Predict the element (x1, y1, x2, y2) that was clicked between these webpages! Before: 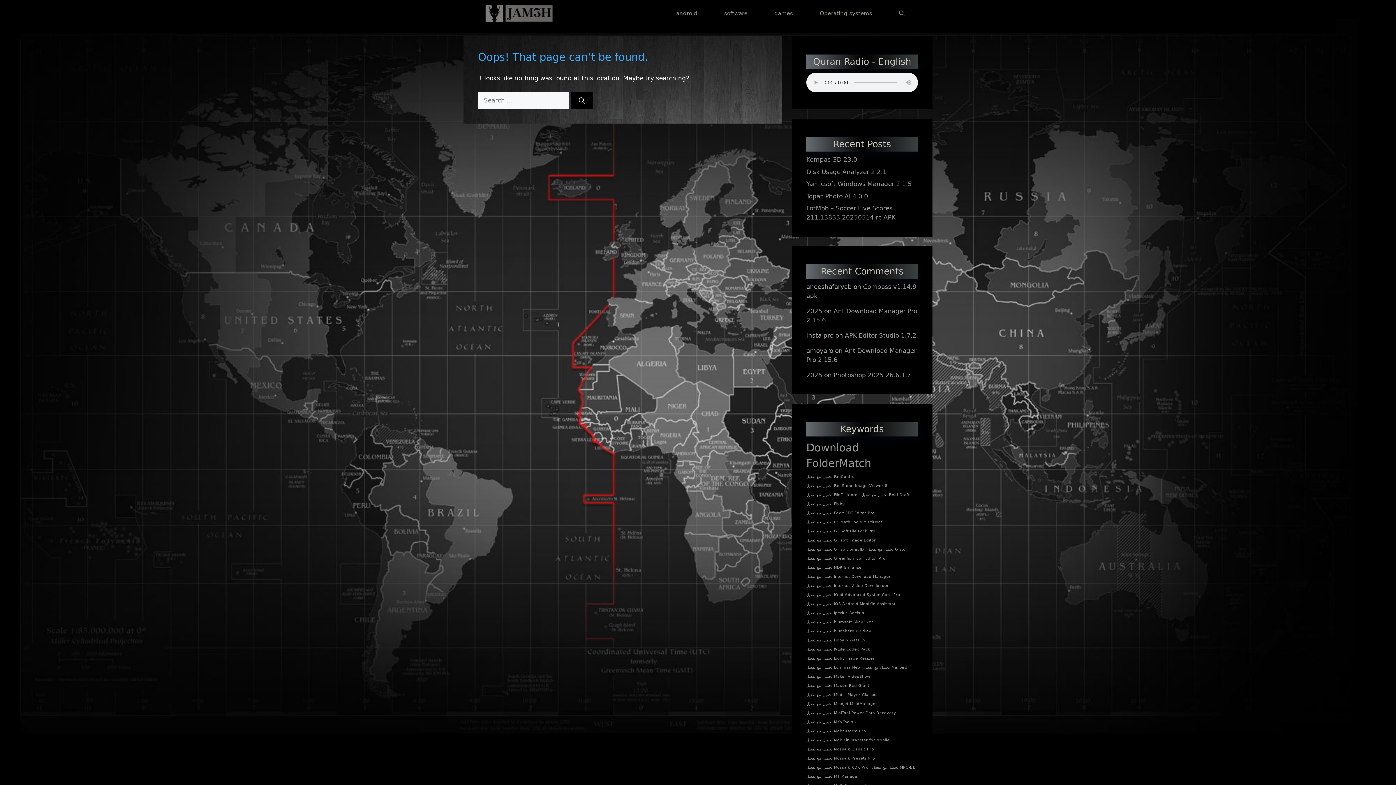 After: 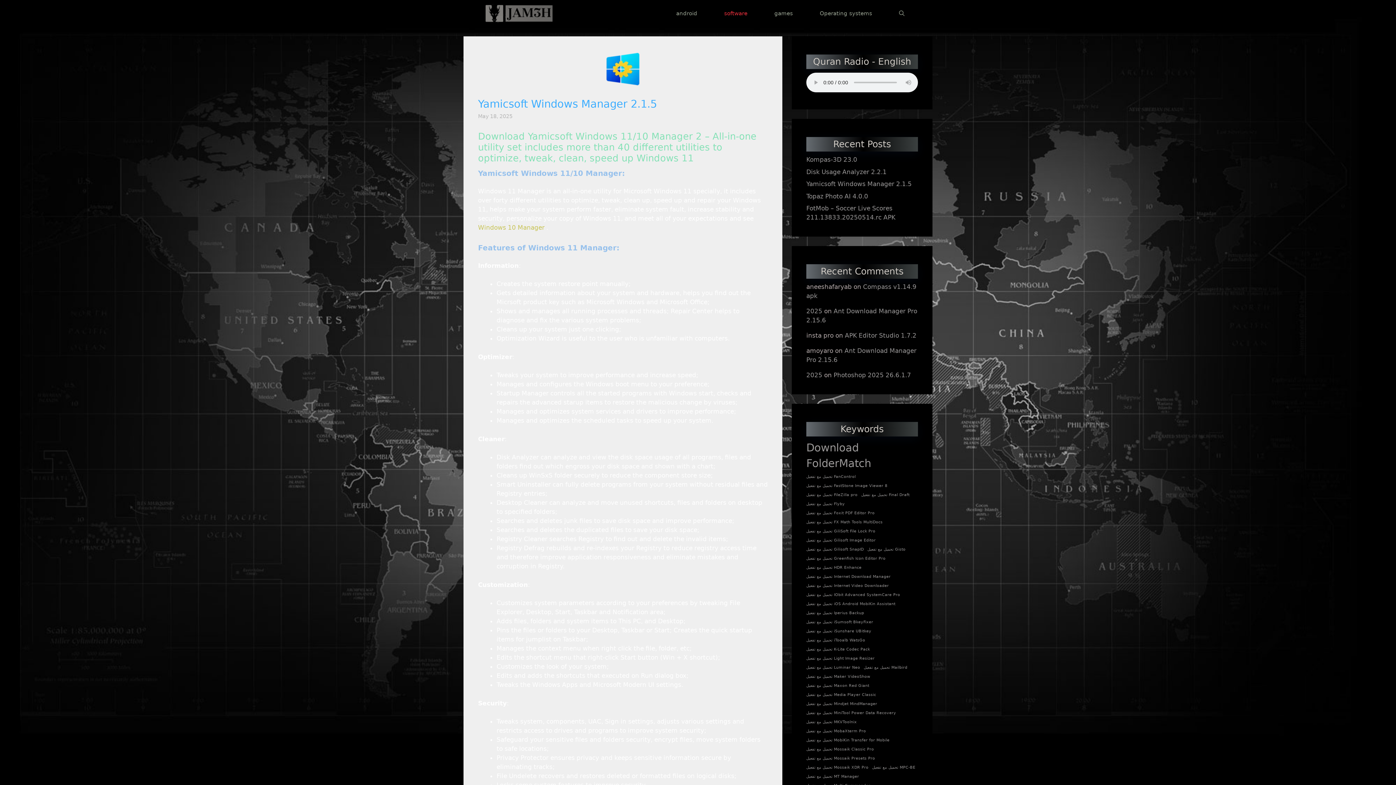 Action: label: Yamicsoft Windows Manager 2.1.5 bbox: (806, 180, 912, 187)